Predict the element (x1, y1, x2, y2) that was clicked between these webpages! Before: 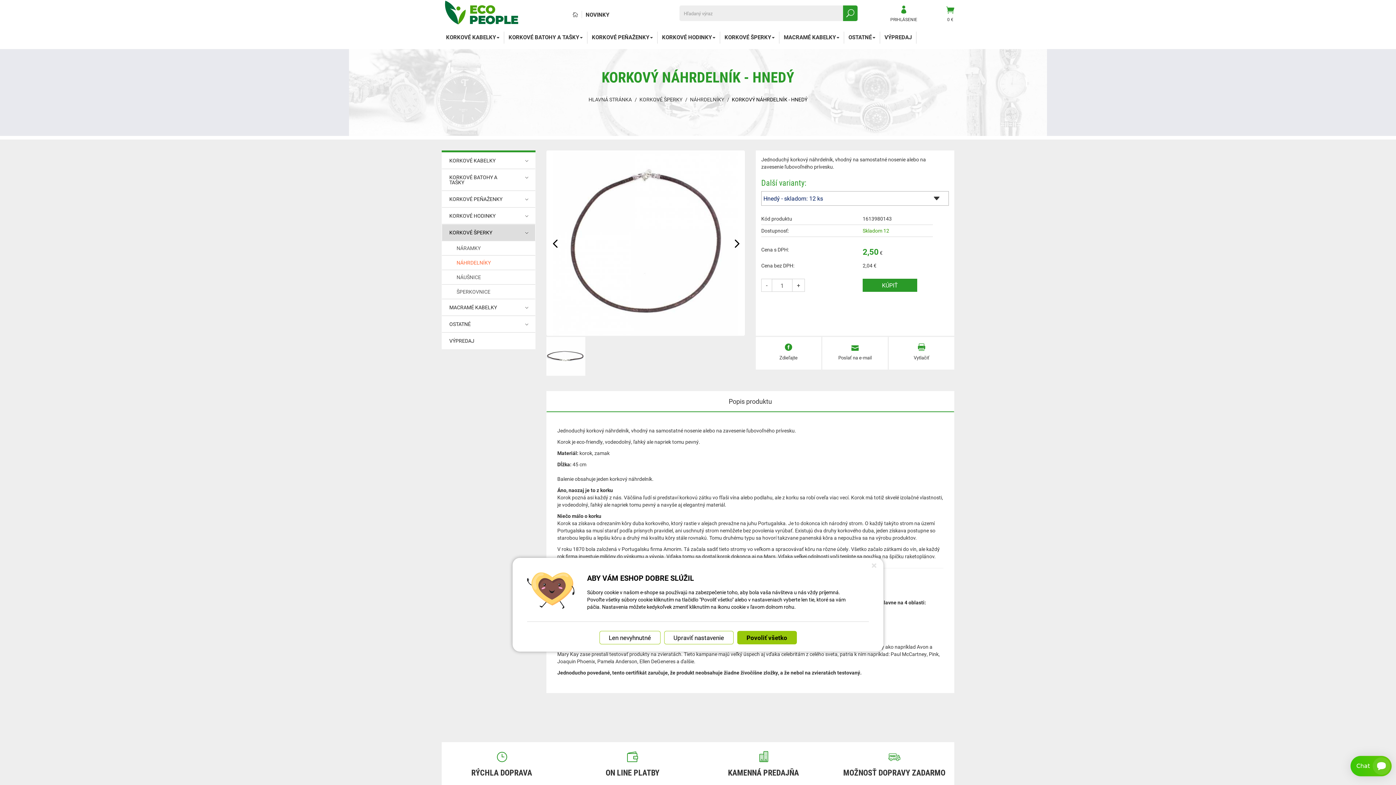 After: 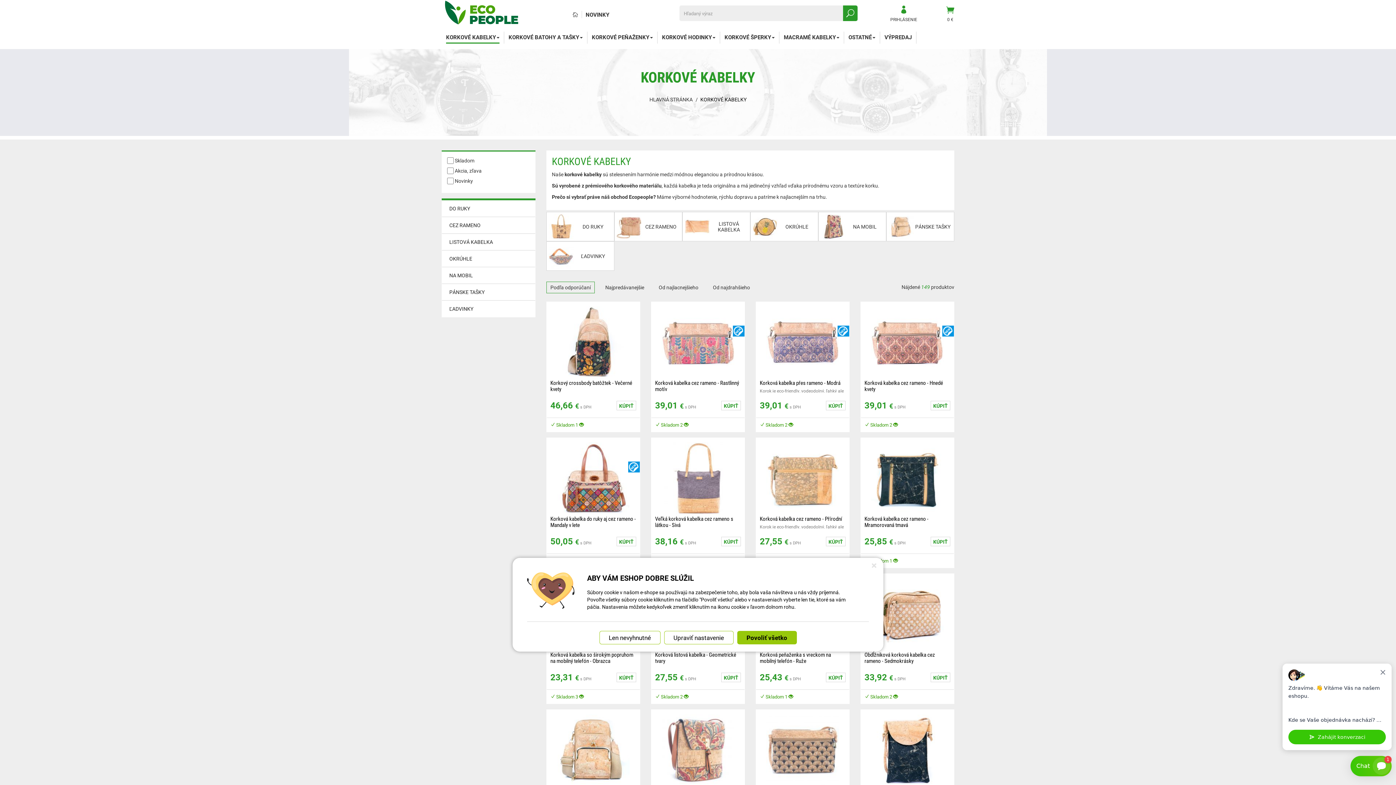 Action: bbox: (441, 152, 535, 169) label: KORKOVÉ KABELKY